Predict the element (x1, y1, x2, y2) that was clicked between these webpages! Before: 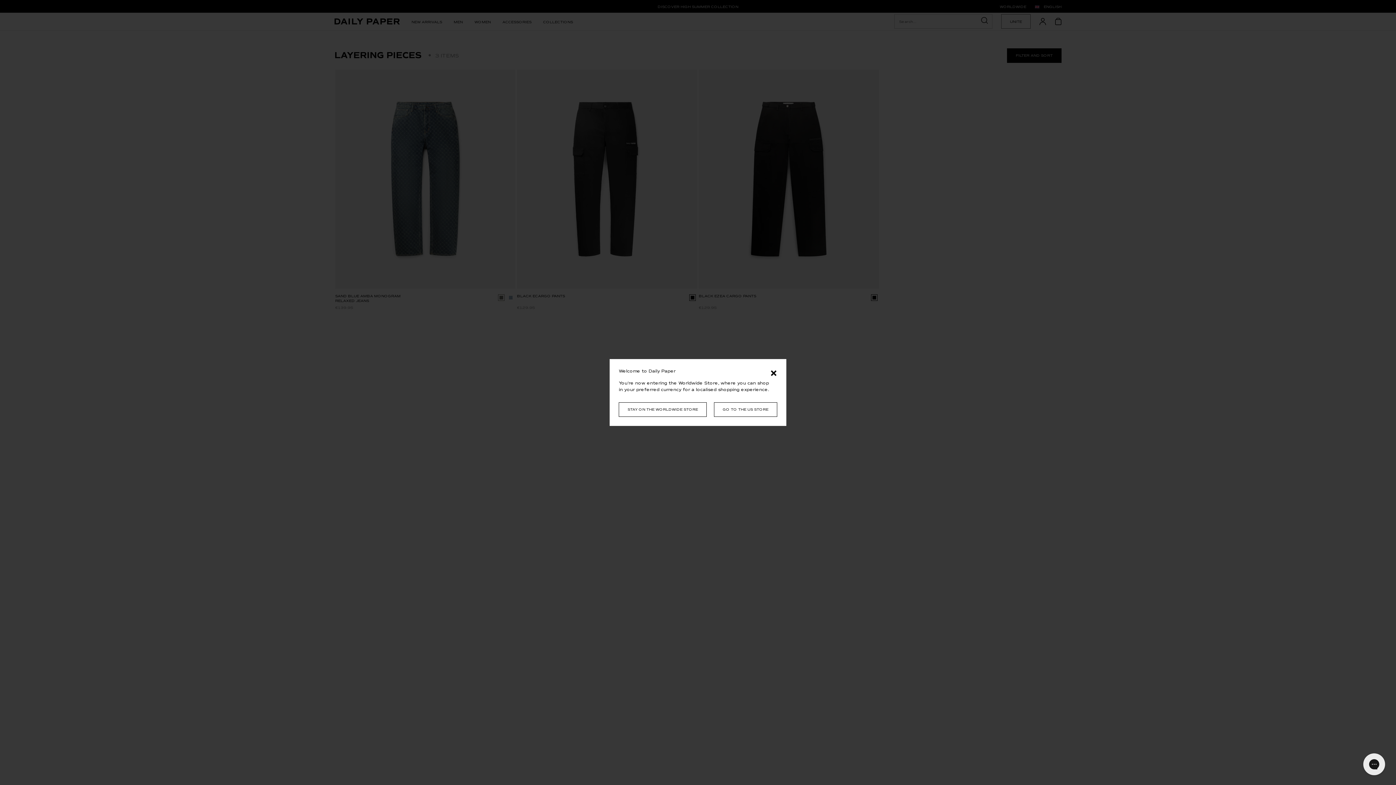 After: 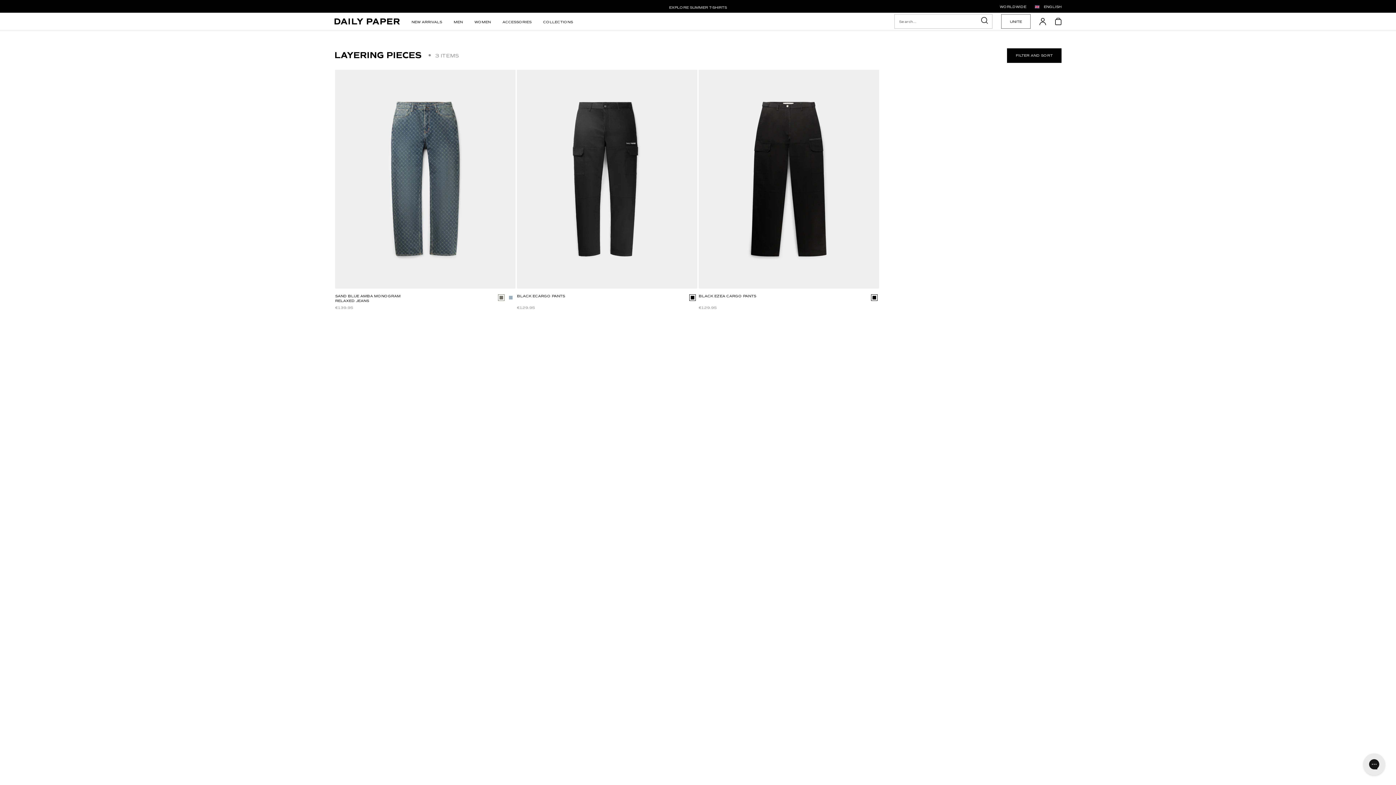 Action: bbox: (618, 402, 706, 417) label: STAY ON THE WORLDWIDE STORE